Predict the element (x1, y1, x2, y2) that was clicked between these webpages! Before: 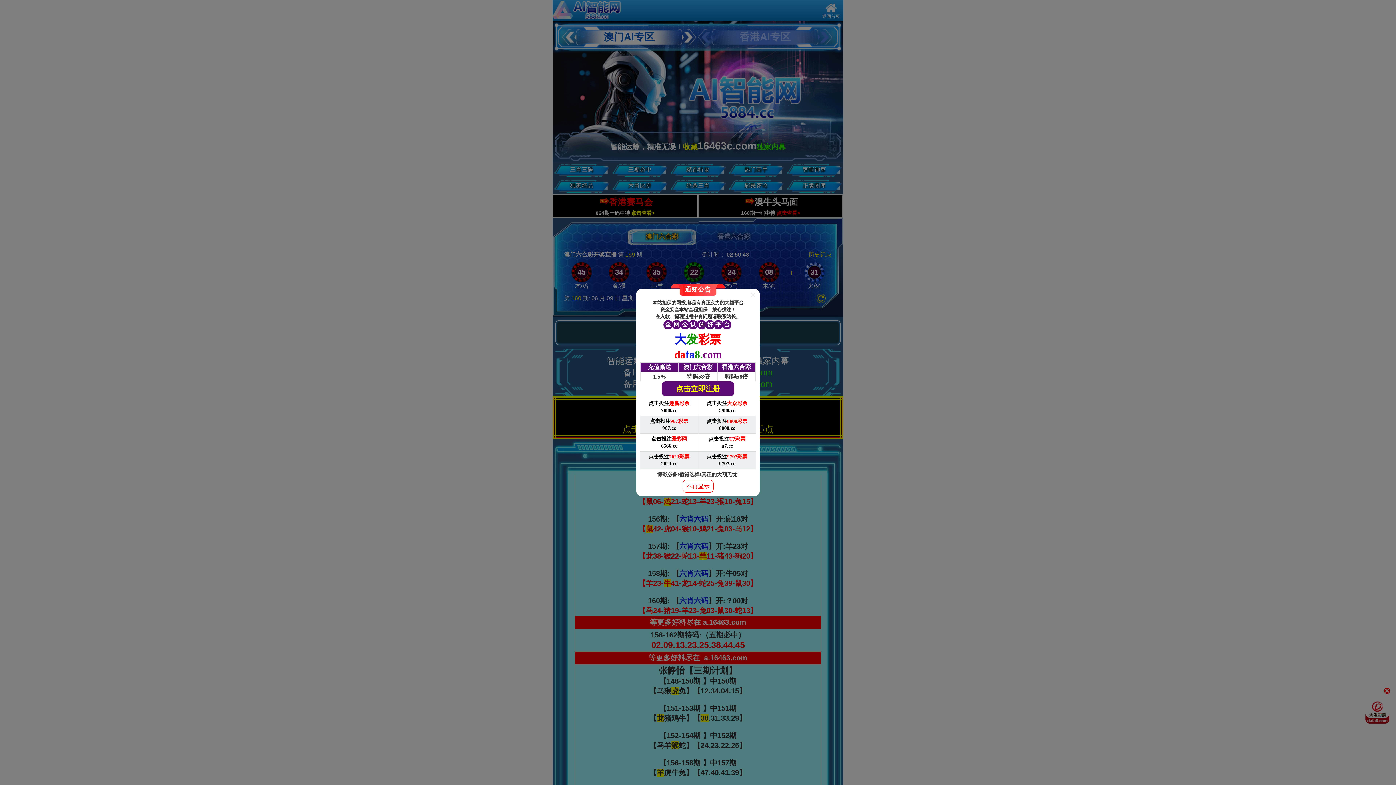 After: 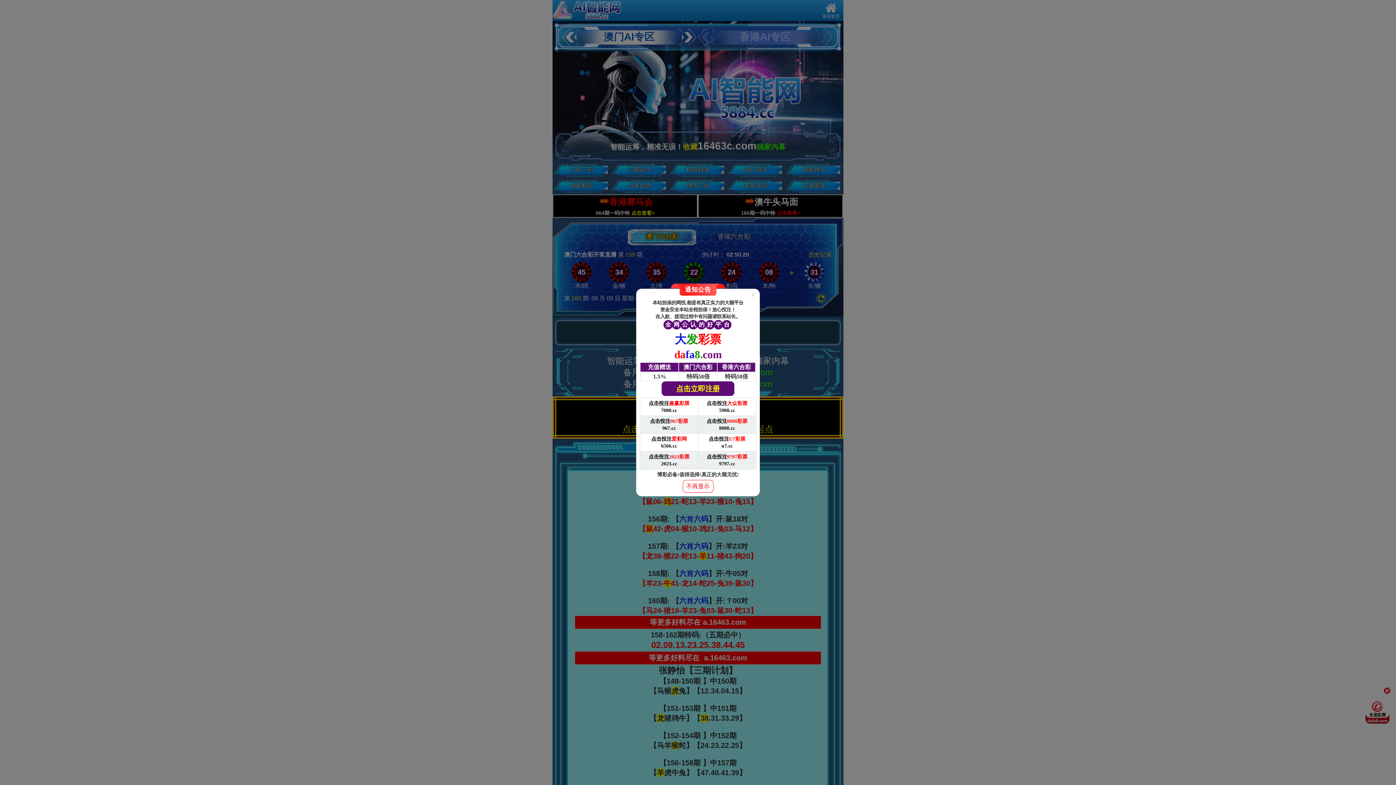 Action: bbox: (640, 451, 698, 469) label: 点击投注2023彩票

2023.cc